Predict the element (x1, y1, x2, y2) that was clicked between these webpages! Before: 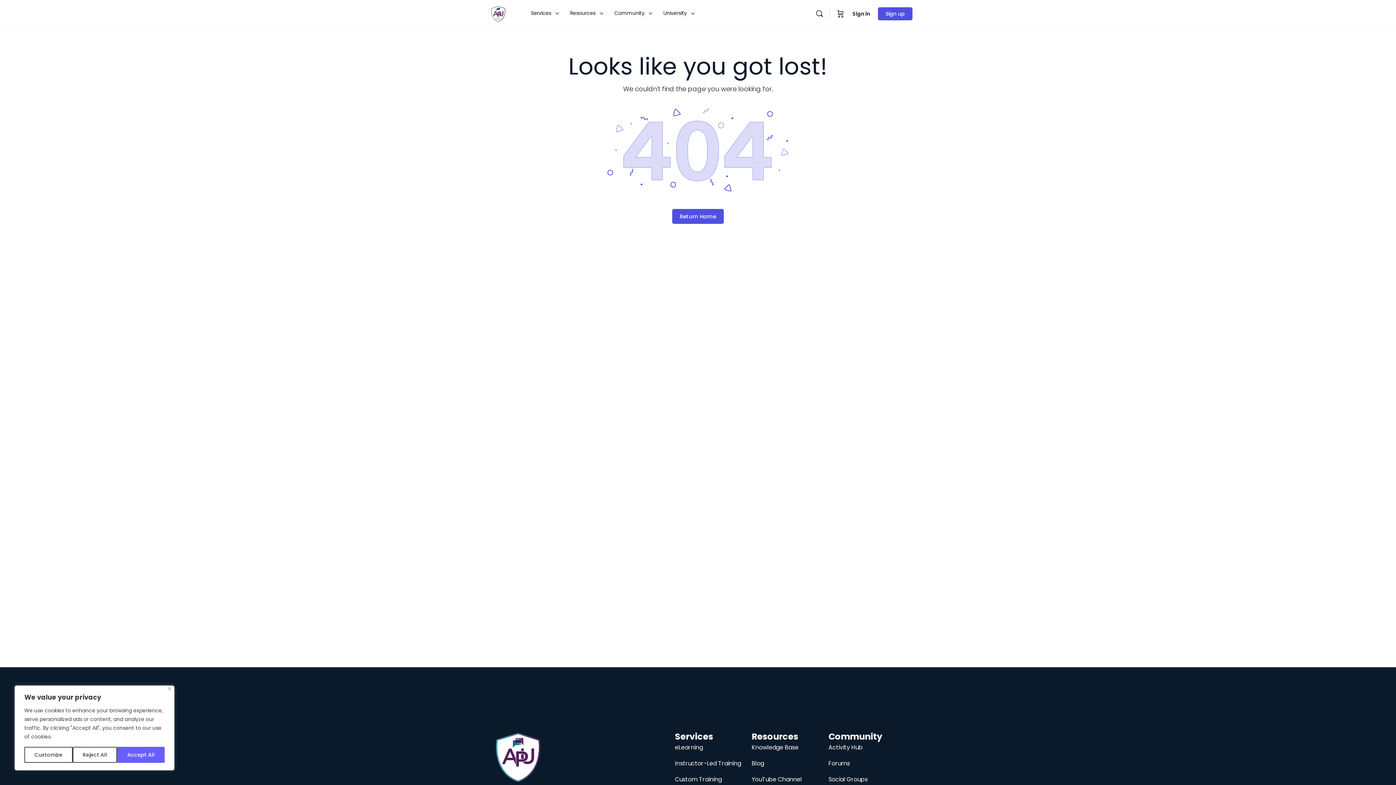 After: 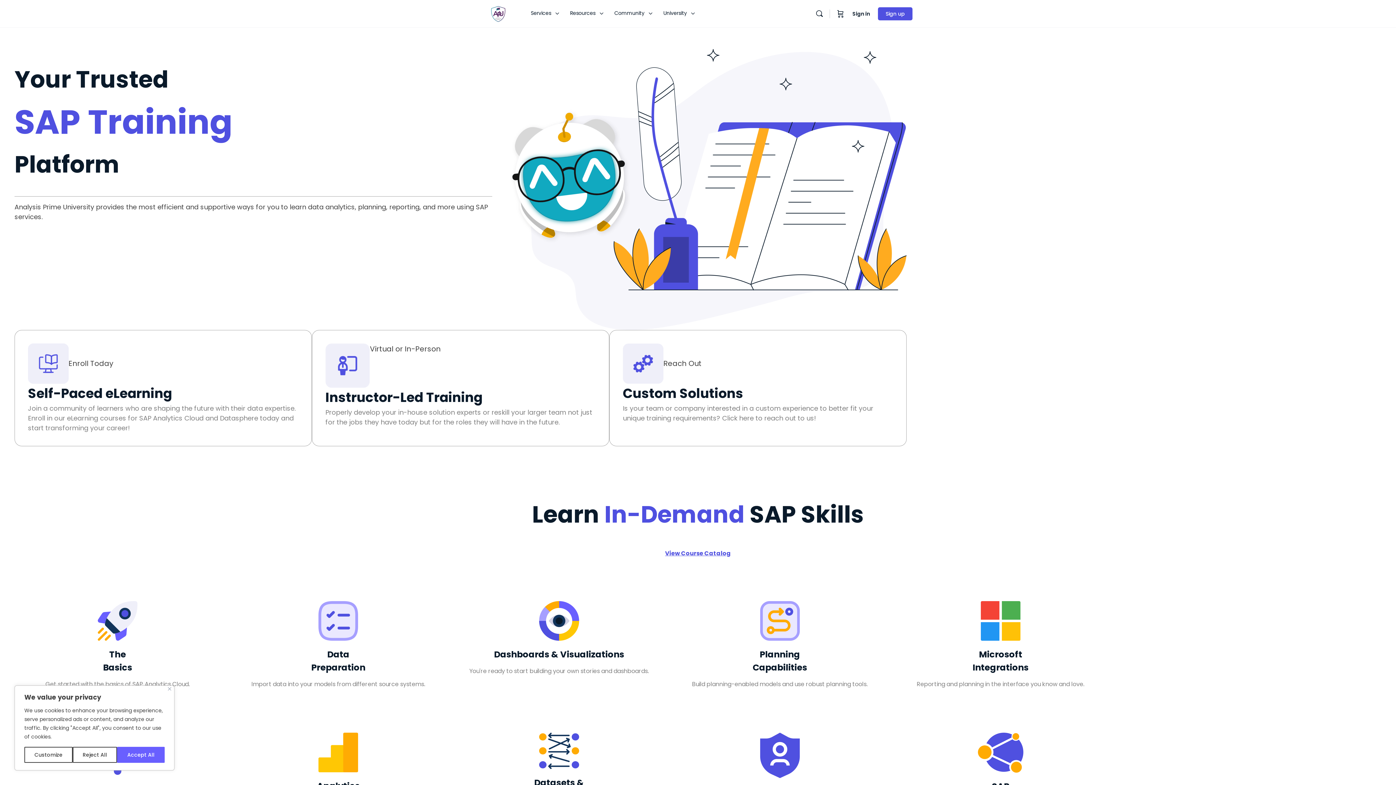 Action: bbox: (490, 730, 545, 785)